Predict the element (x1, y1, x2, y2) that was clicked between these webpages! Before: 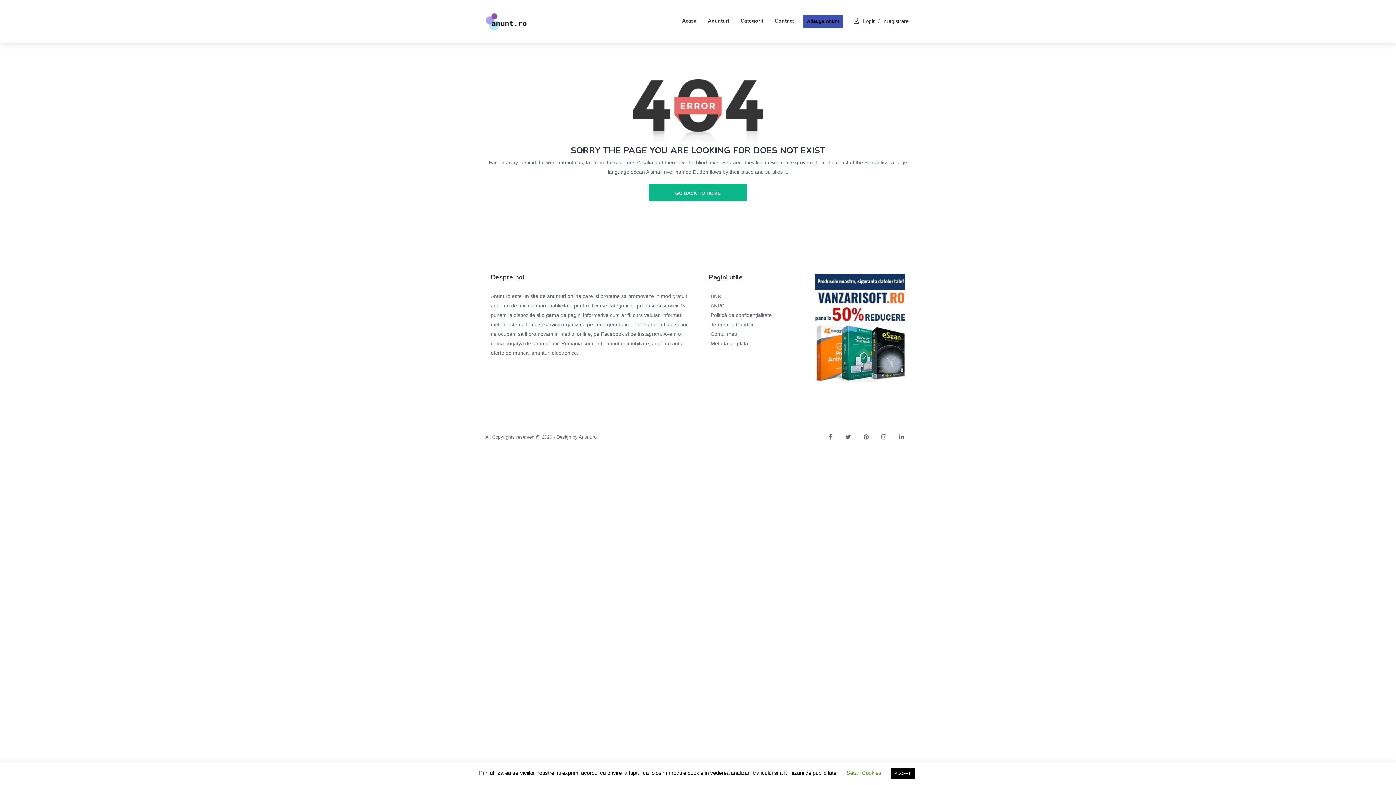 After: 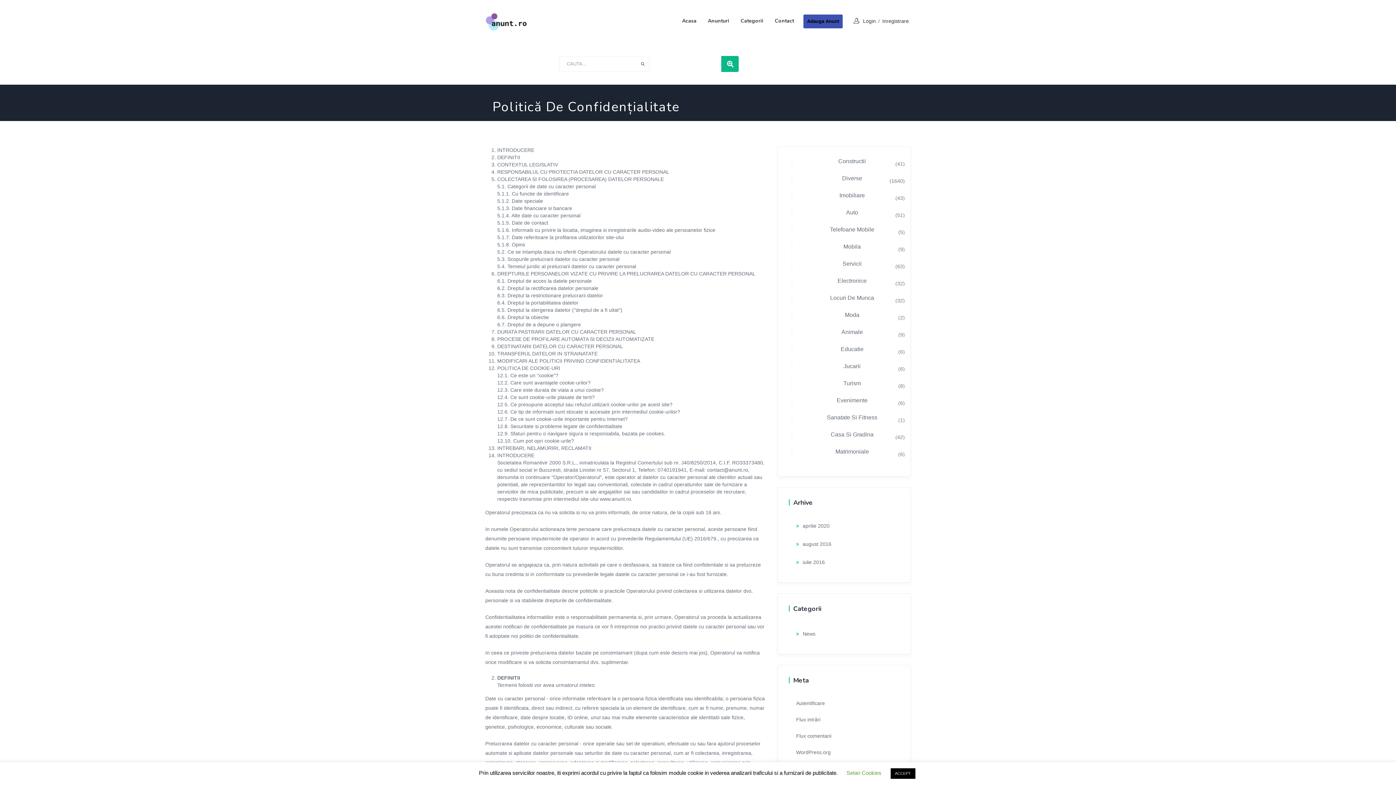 Action: label: Politică de confidențialitate bbox: (709, 310, 793, 320)